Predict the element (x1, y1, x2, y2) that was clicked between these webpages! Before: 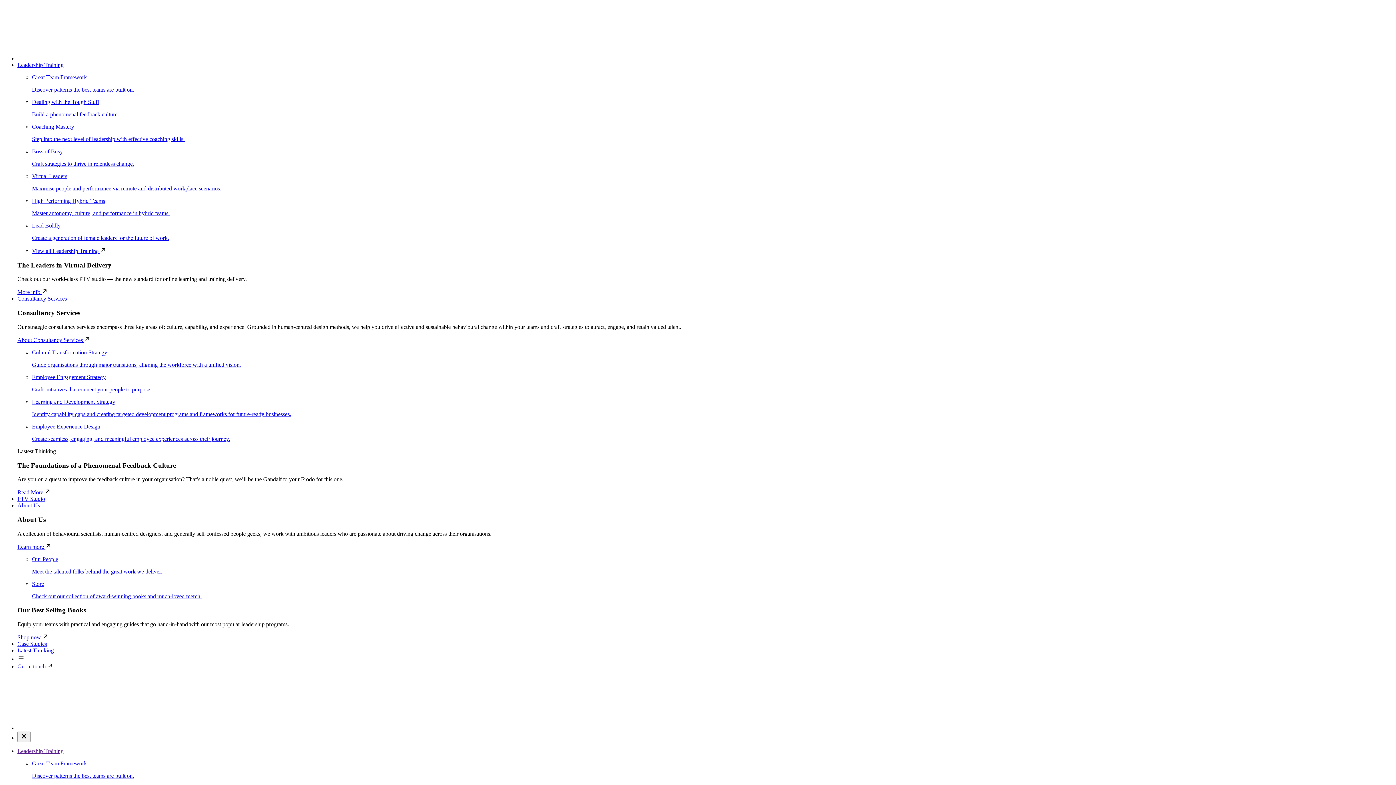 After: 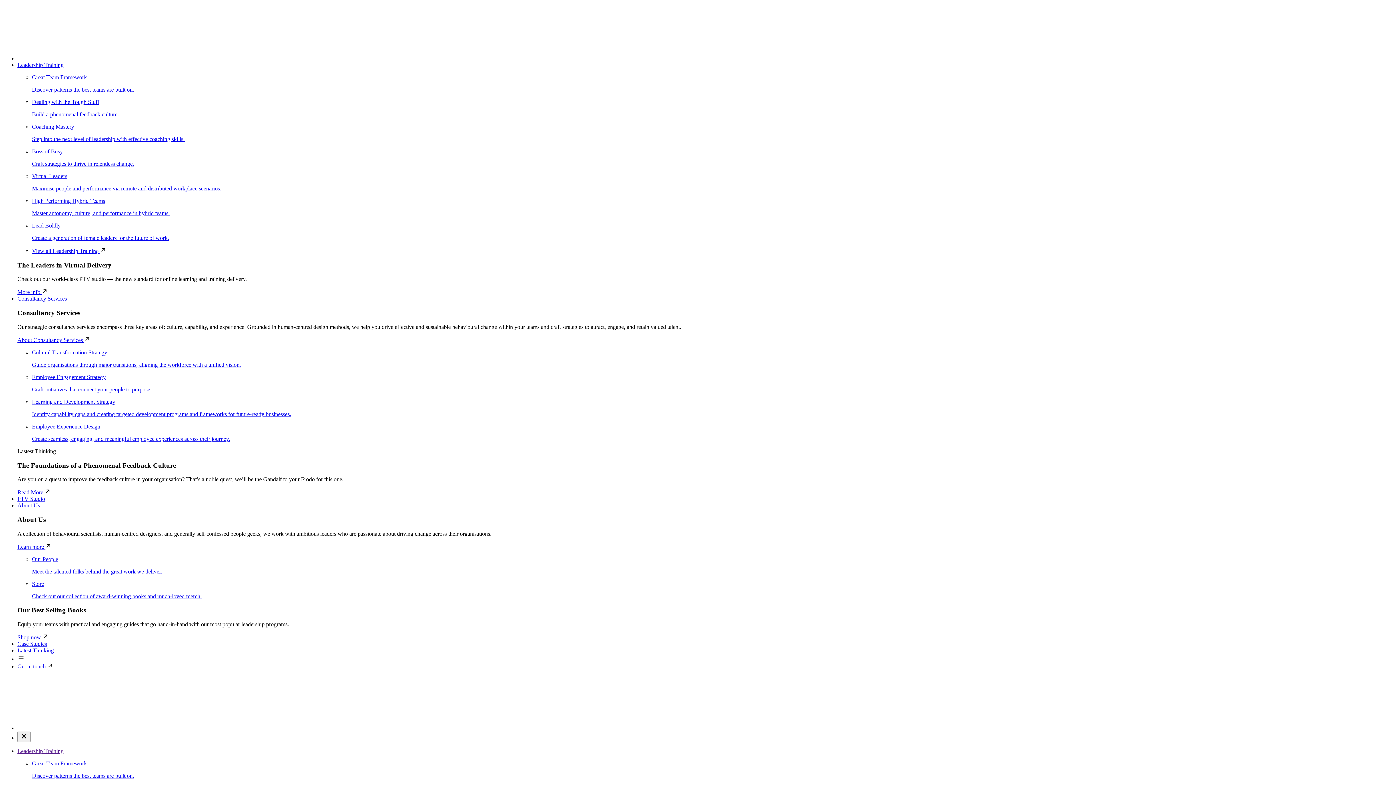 Action: bbox: (32, 398, 1393, 417) label: Learning and Development Strategy

Identify capability gaps and creating targeted development programs and frameworks for future-ready businesses.